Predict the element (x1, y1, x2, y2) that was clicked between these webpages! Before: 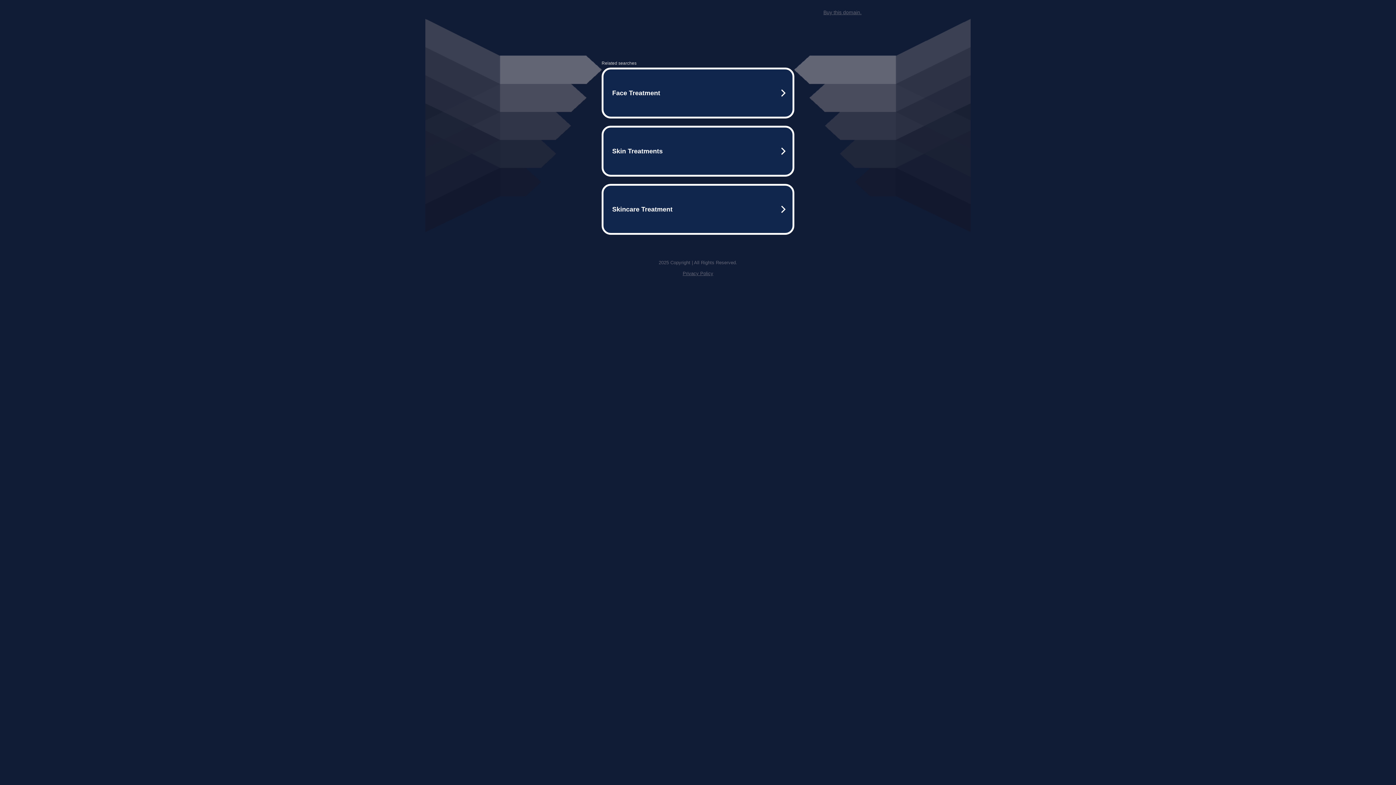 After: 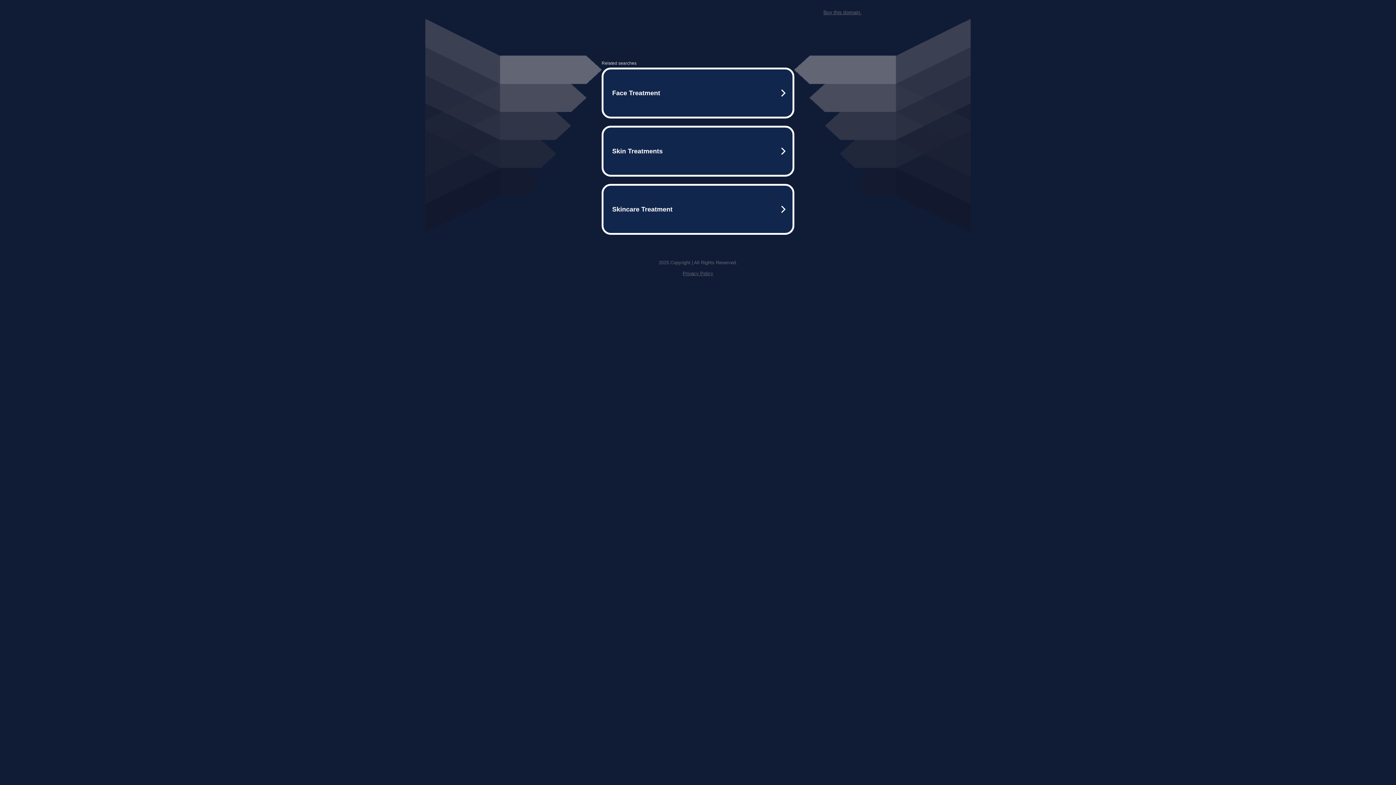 Action: label: Buy this domain. bbox: (823, 9, 861, 15)